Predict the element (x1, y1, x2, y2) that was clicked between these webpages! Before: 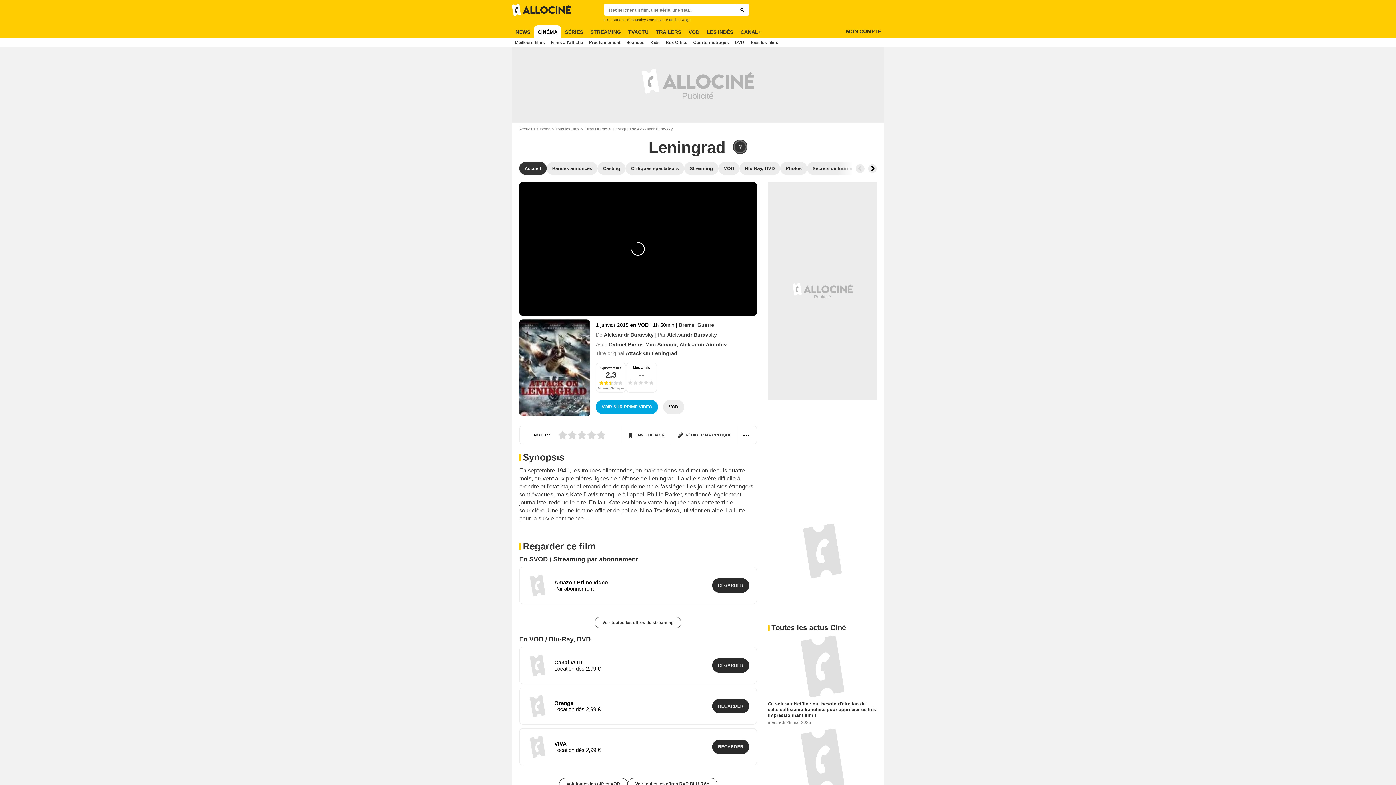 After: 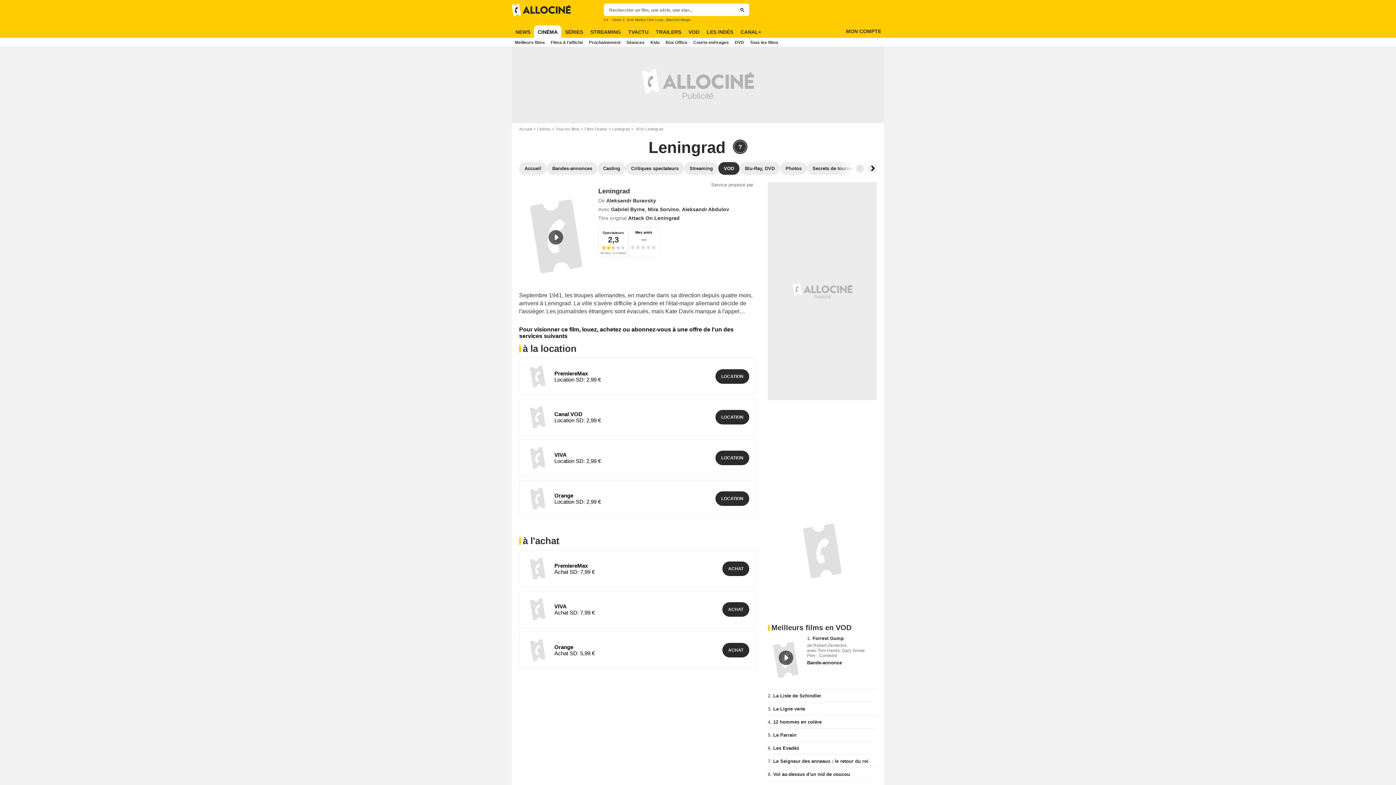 Action: label: VOD bbox: (663, 399, 684, 414)